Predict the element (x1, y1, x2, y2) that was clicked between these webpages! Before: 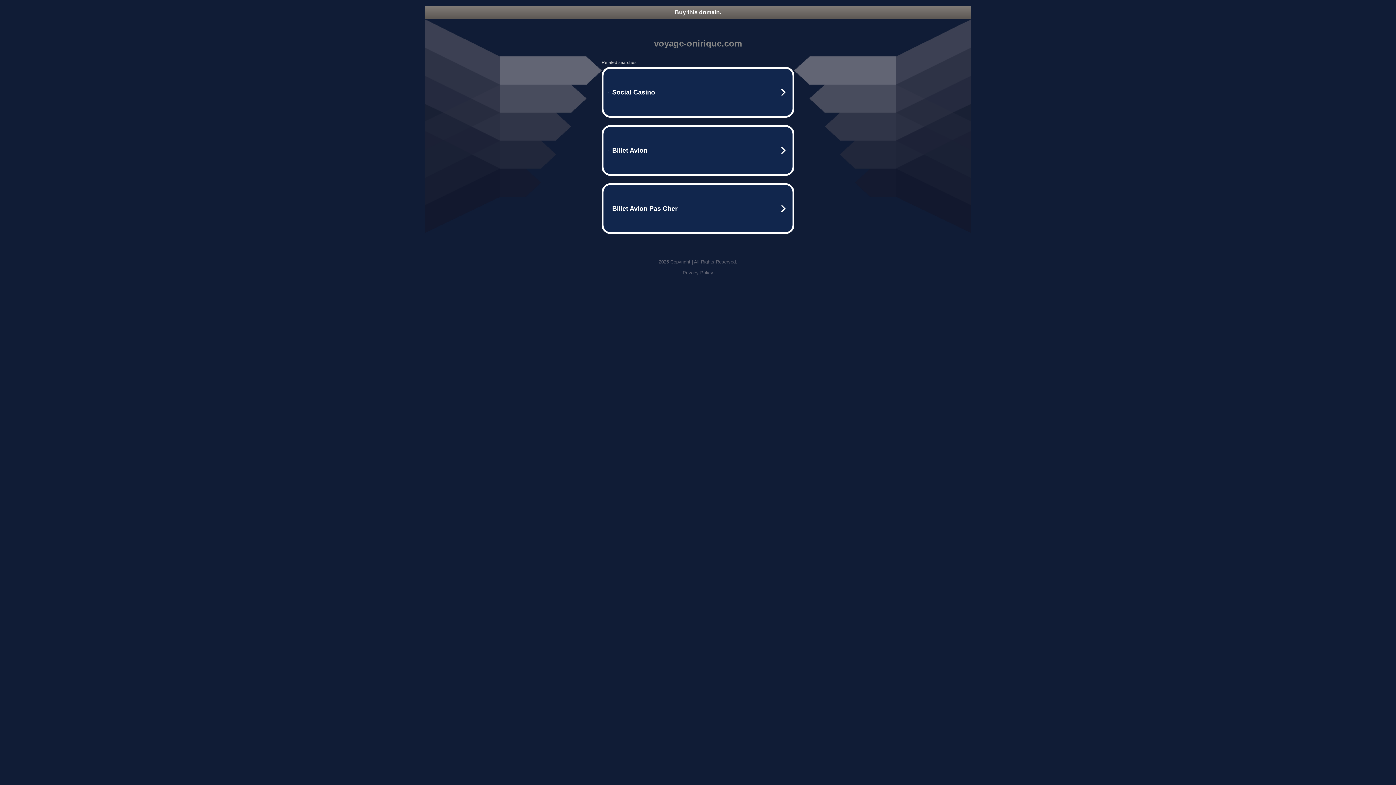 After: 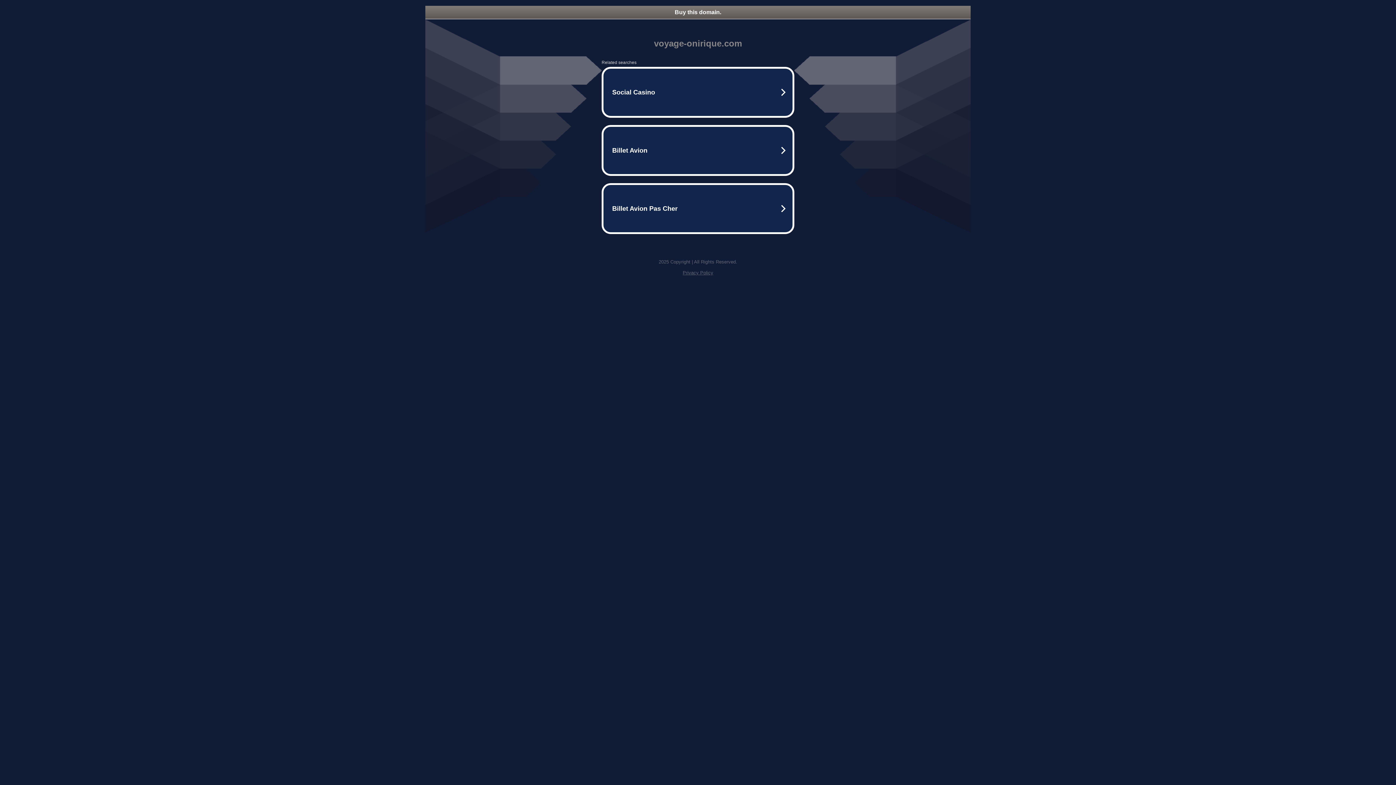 Action: bbox: (682, 270, 713, 275) label: Privacy Policy